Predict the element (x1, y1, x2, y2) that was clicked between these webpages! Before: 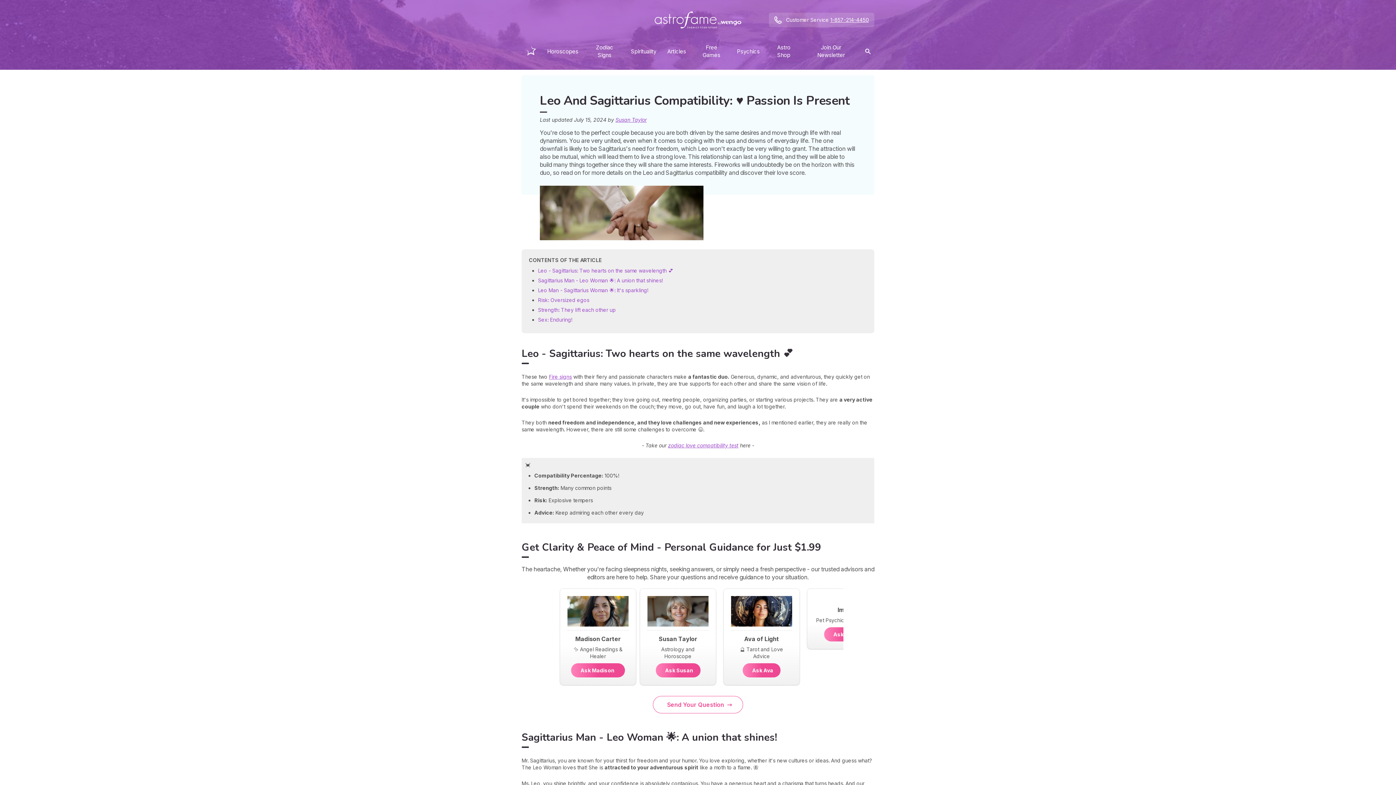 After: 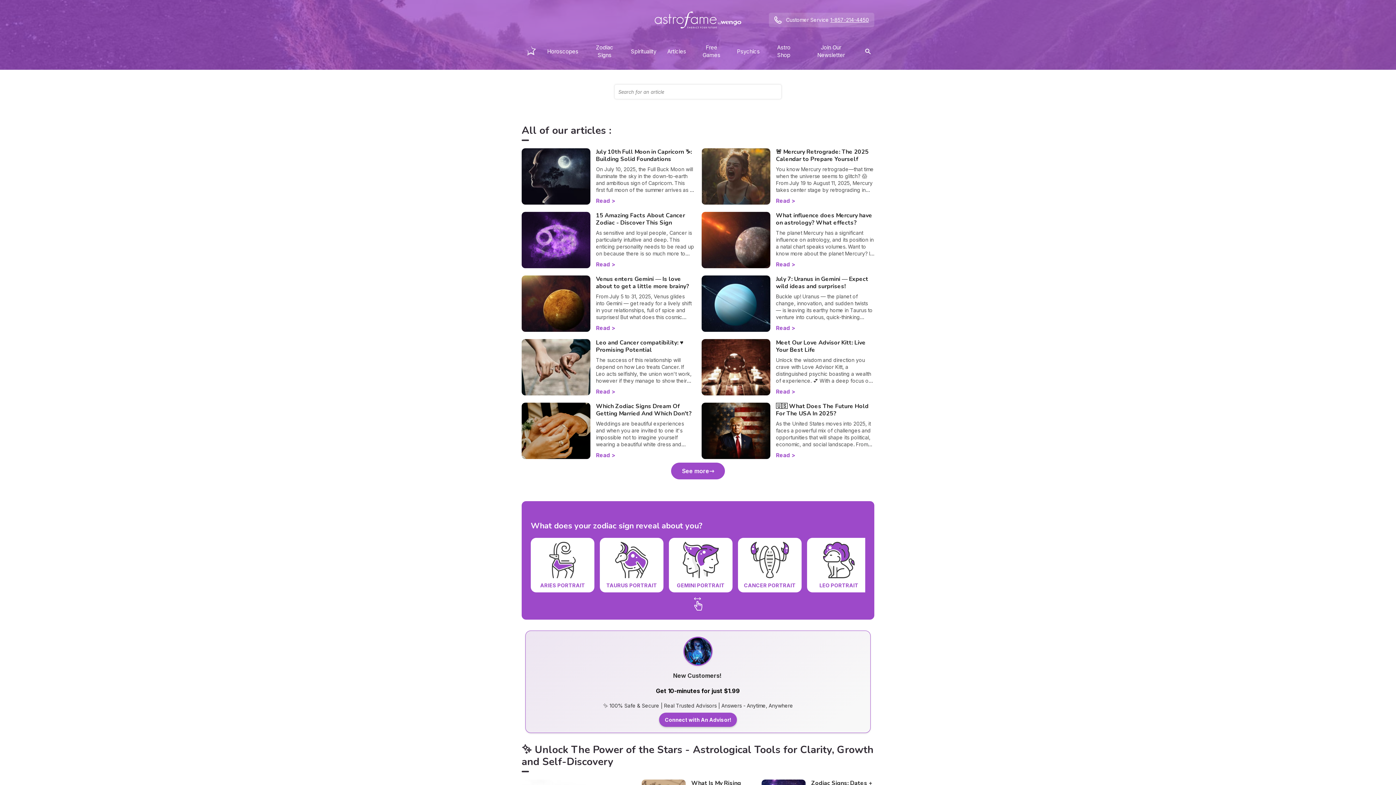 Action: bbox: (861, 44, 874, 57)